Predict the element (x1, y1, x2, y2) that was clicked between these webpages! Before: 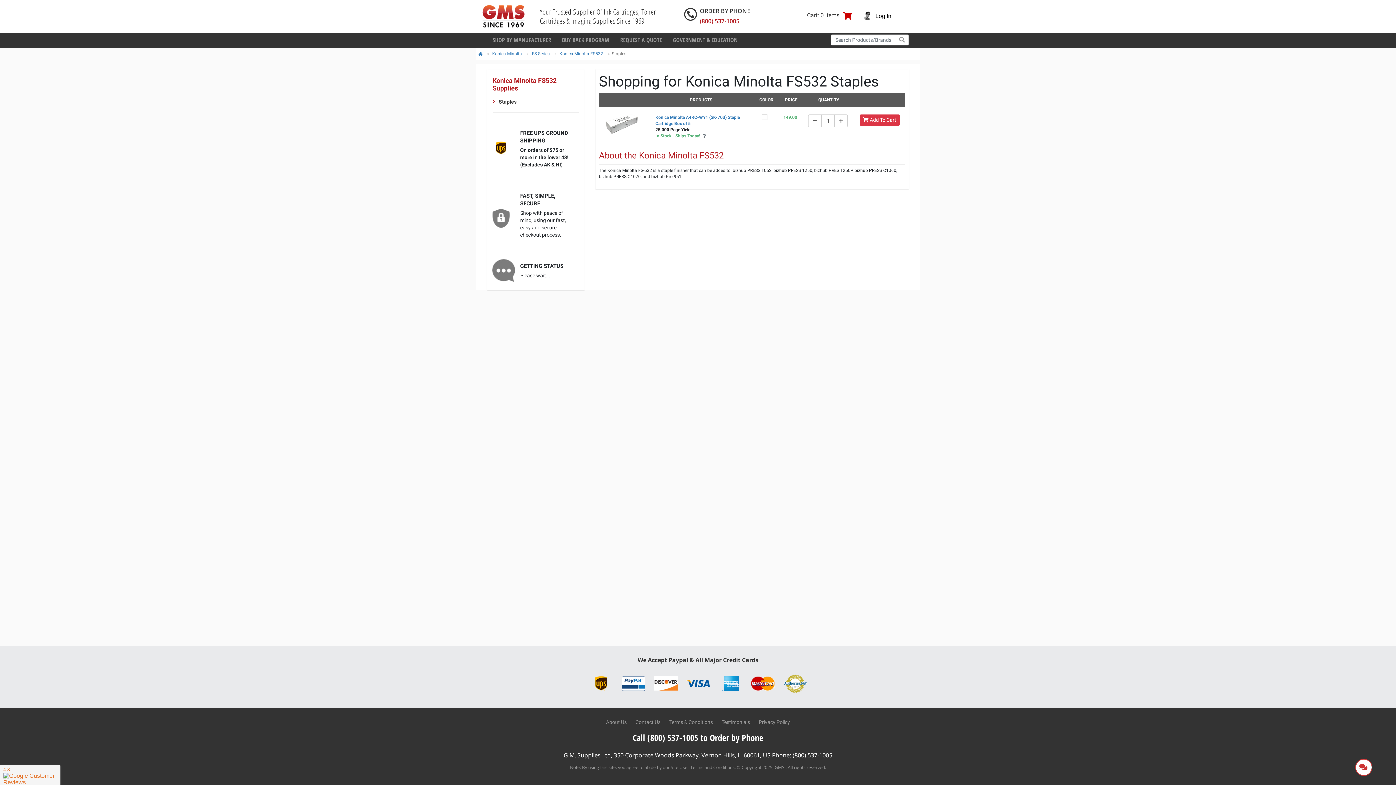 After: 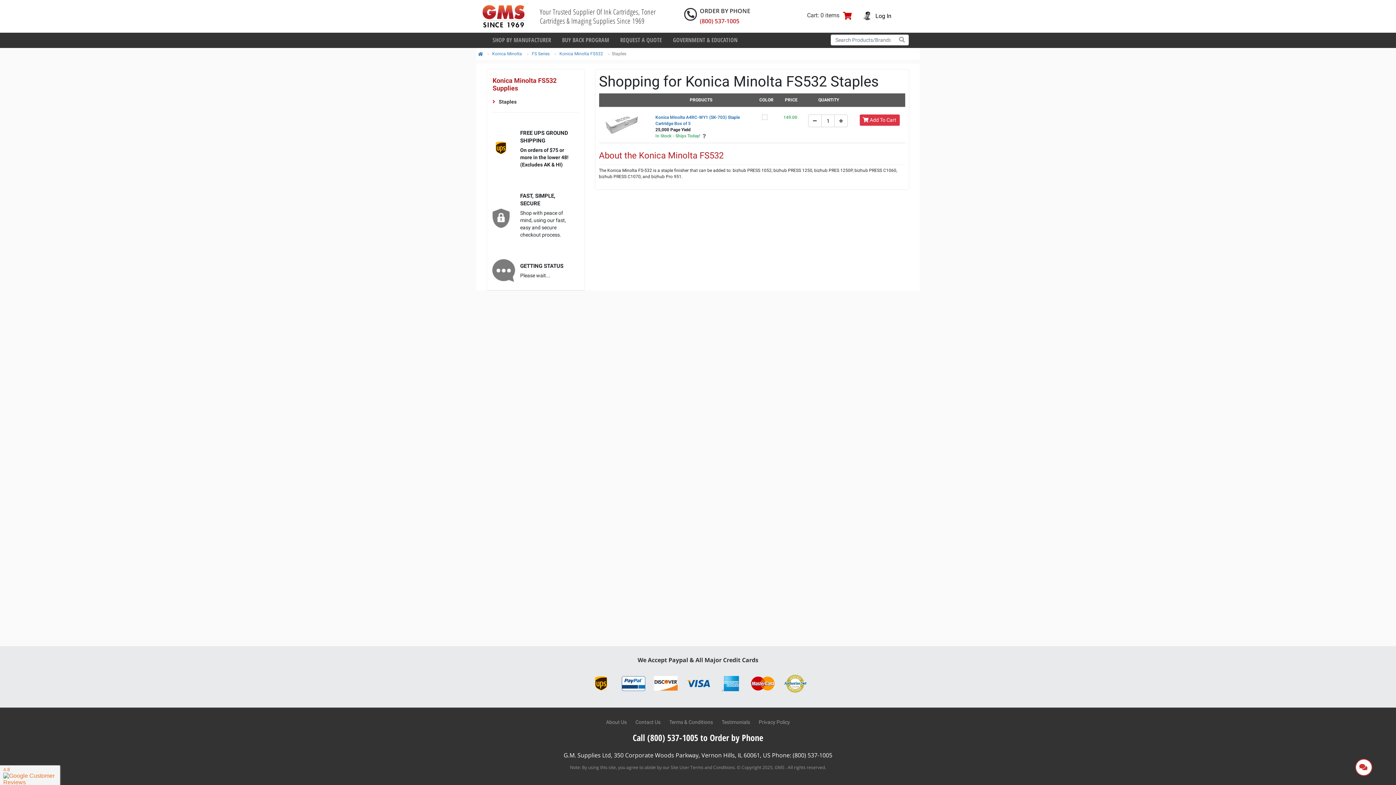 Action: bbox: (621, 679, 645, 687)